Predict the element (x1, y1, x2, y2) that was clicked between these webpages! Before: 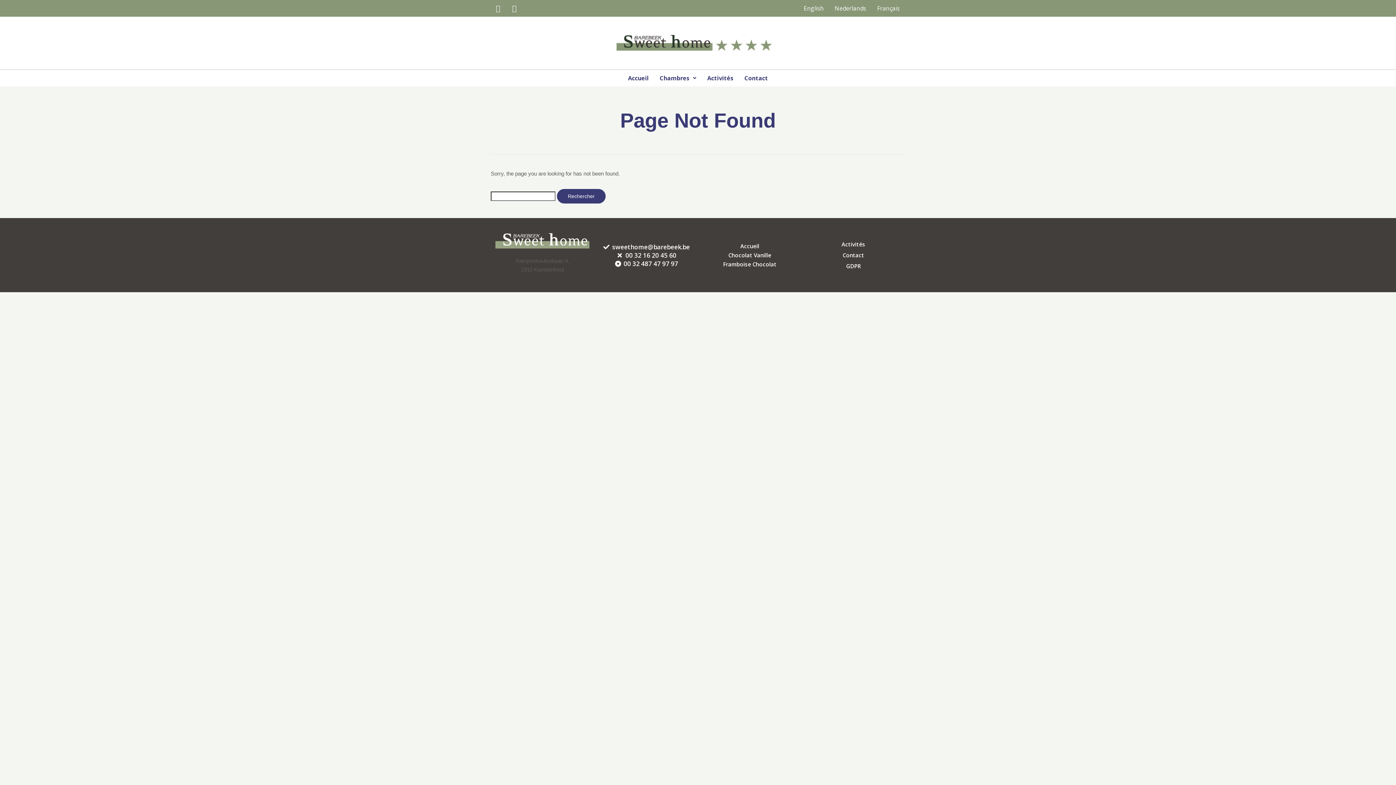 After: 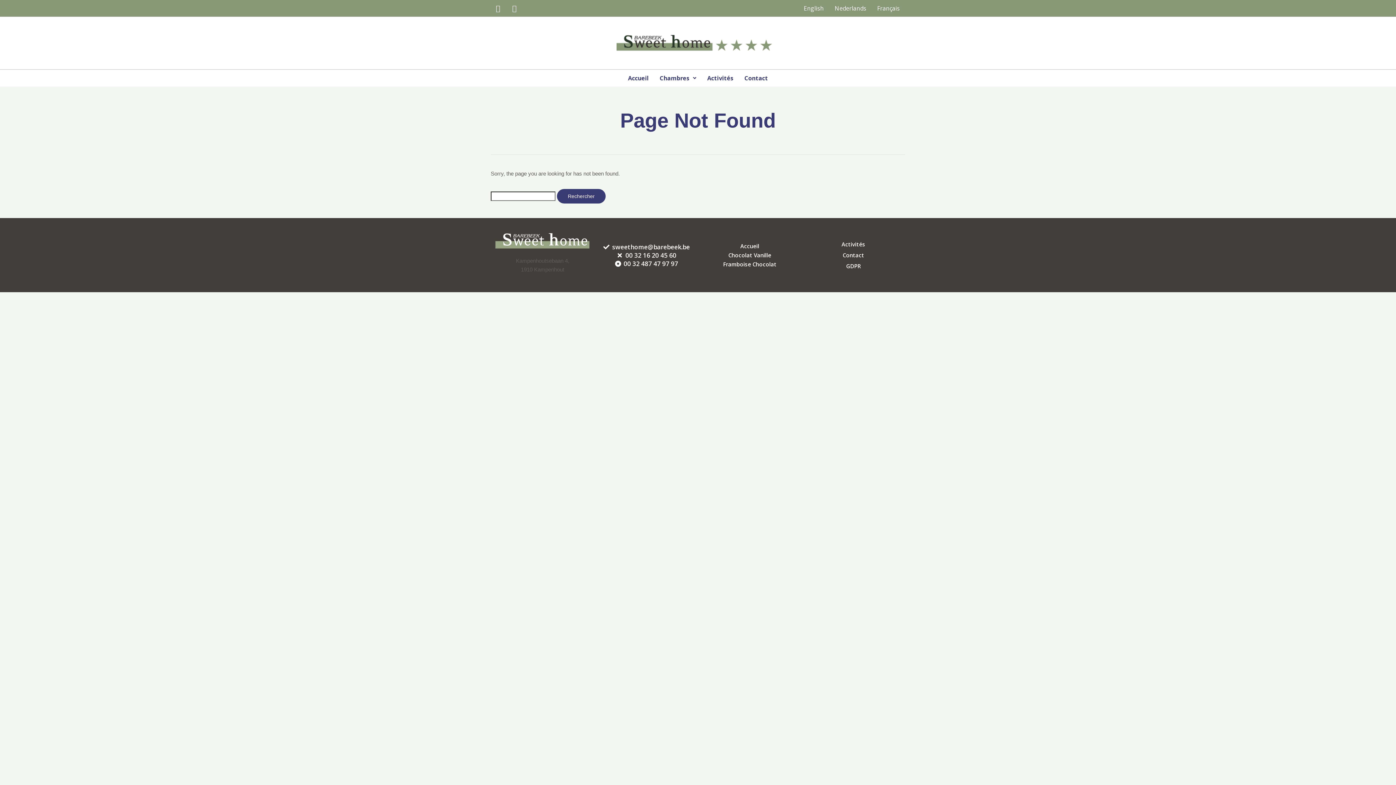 Action: bbox: (805, 263, 901, 269) label: GDPR